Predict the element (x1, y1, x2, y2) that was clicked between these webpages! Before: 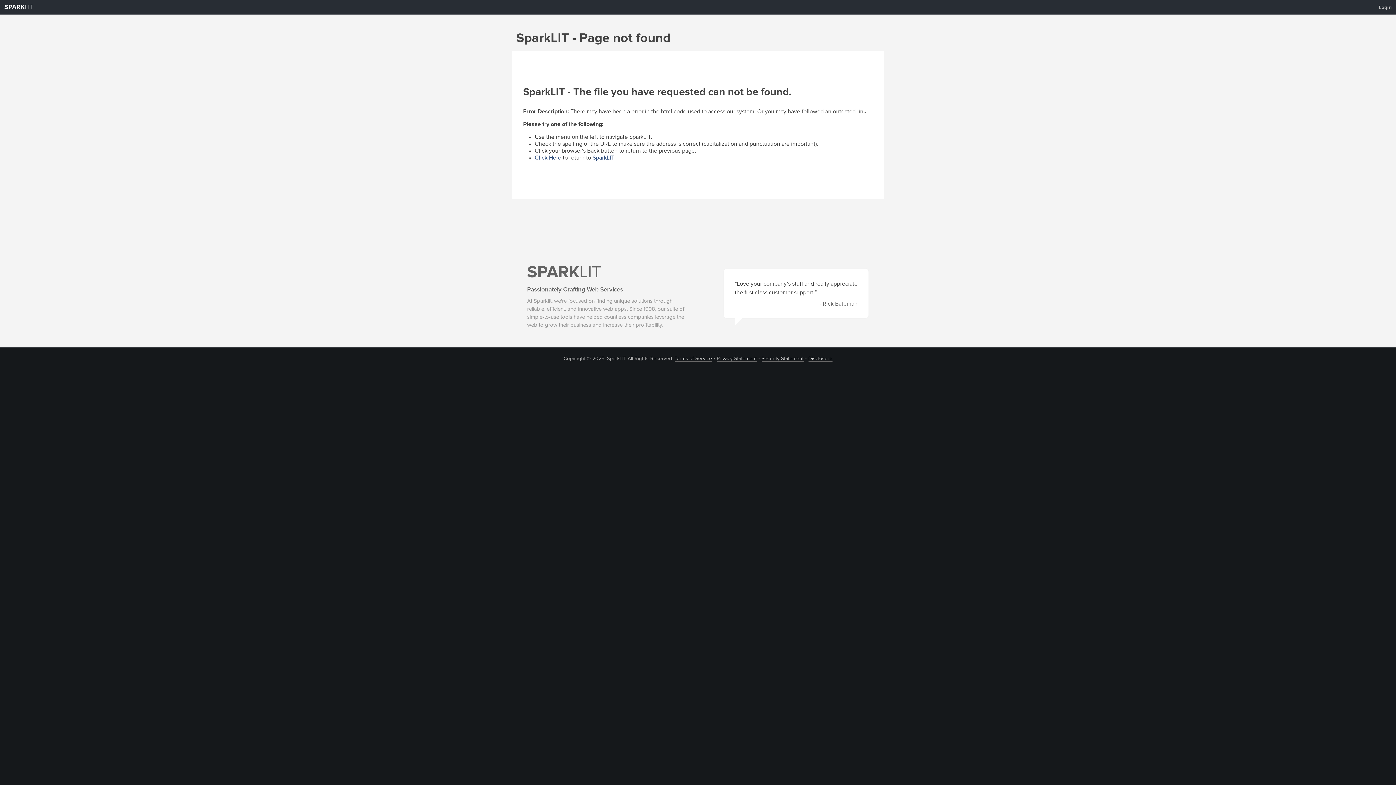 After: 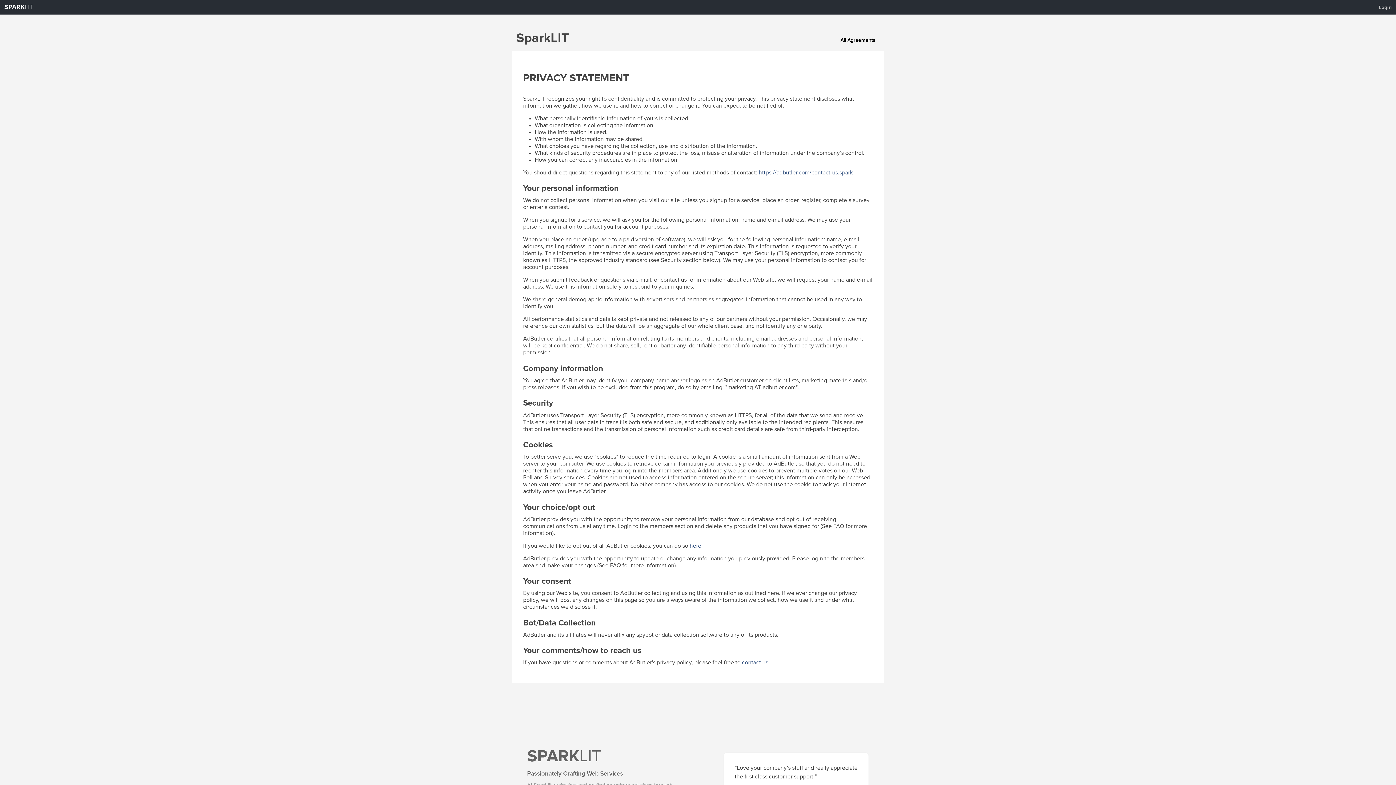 Action: label: Privacy Statement bbox: (716, 356, 756, 361)